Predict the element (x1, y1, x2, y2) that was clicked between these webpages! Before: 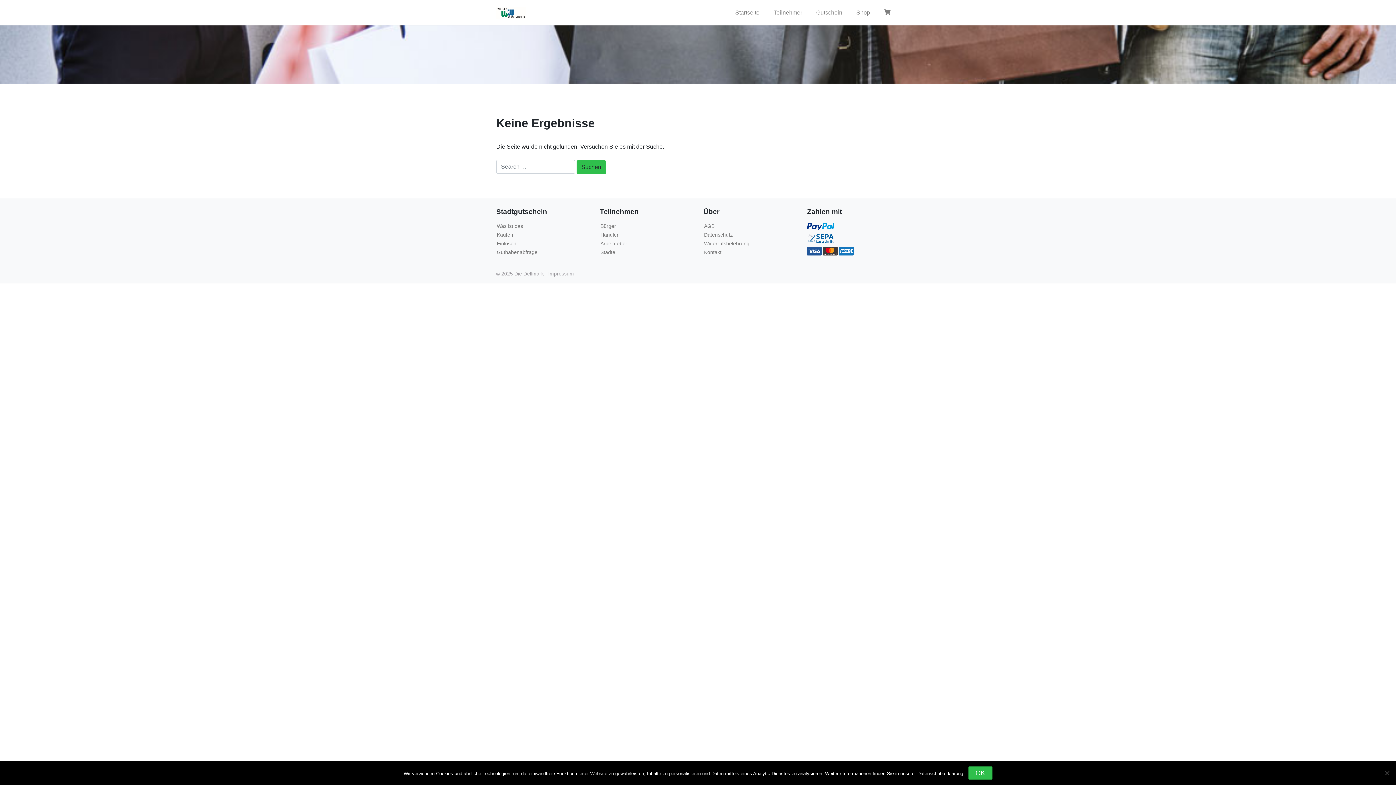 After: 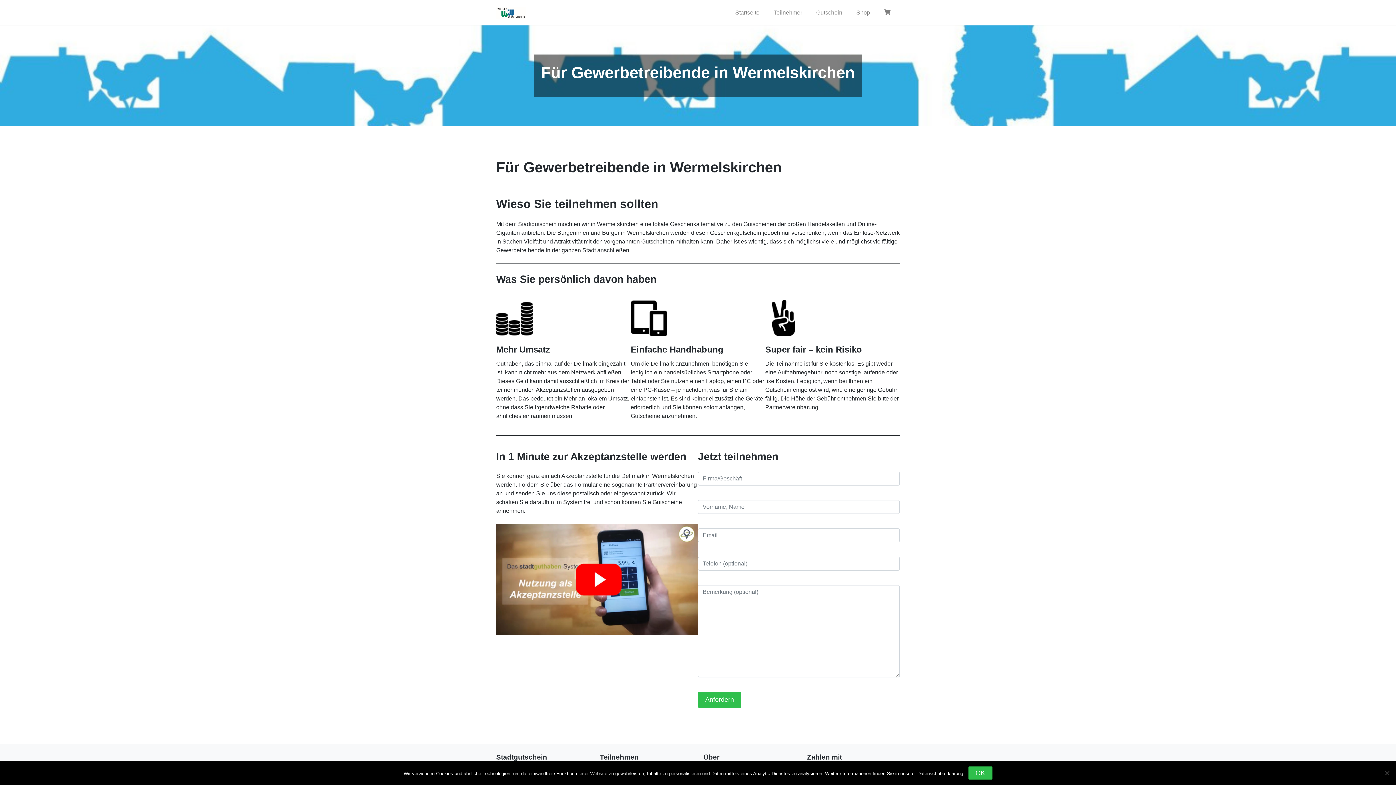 Action: bbox: (600, 230, 692, 239) label: Händler